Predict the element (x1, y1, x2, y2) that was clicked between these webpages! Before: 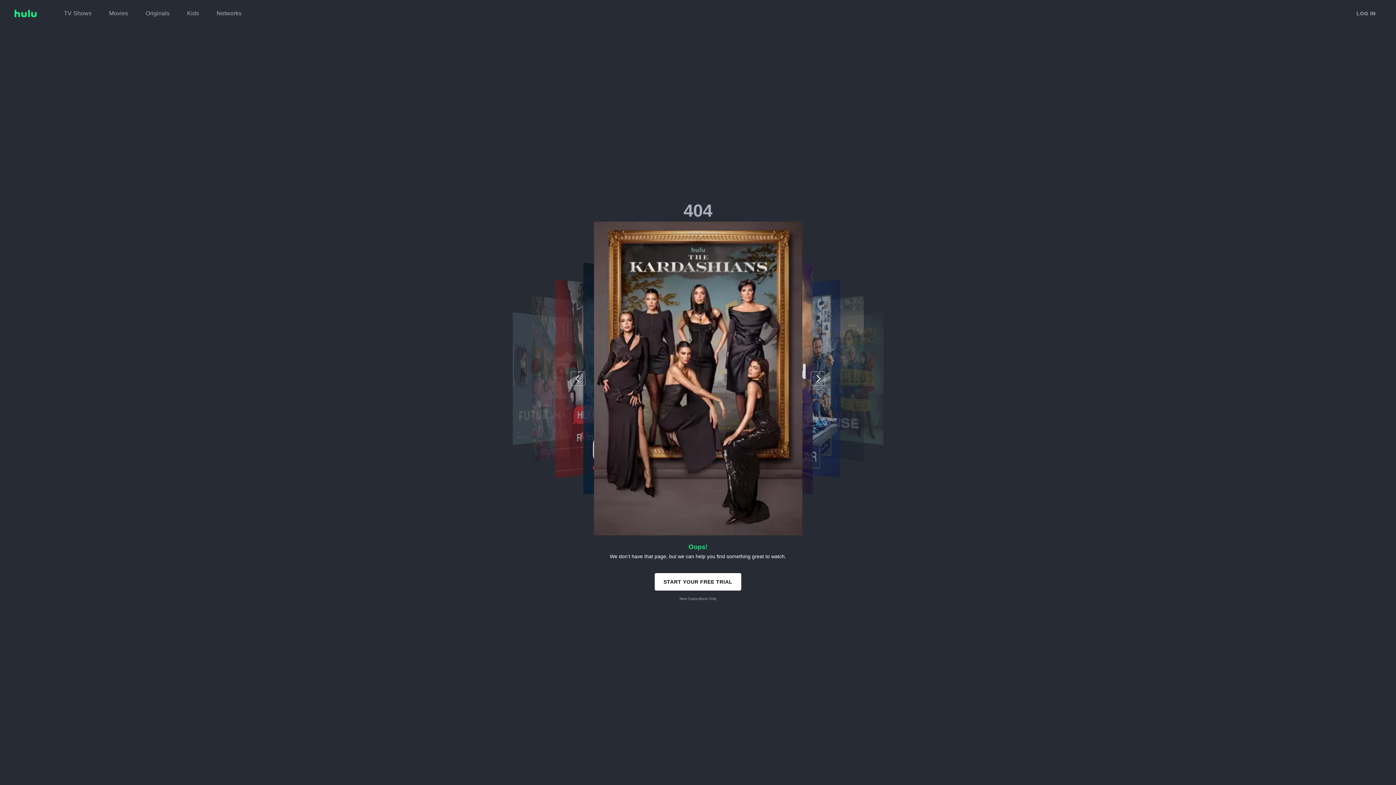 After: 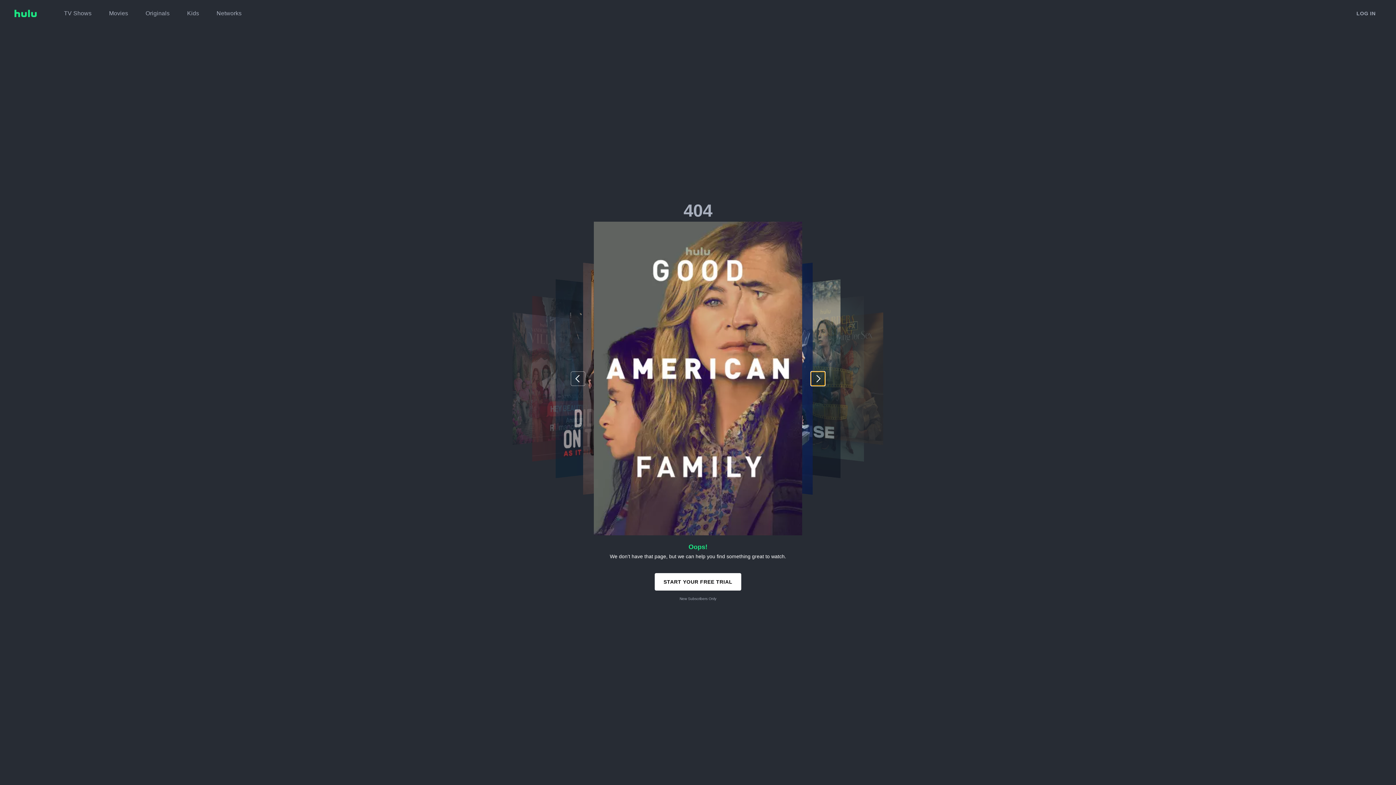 Action: bbox: (810, 371, 825, 386)